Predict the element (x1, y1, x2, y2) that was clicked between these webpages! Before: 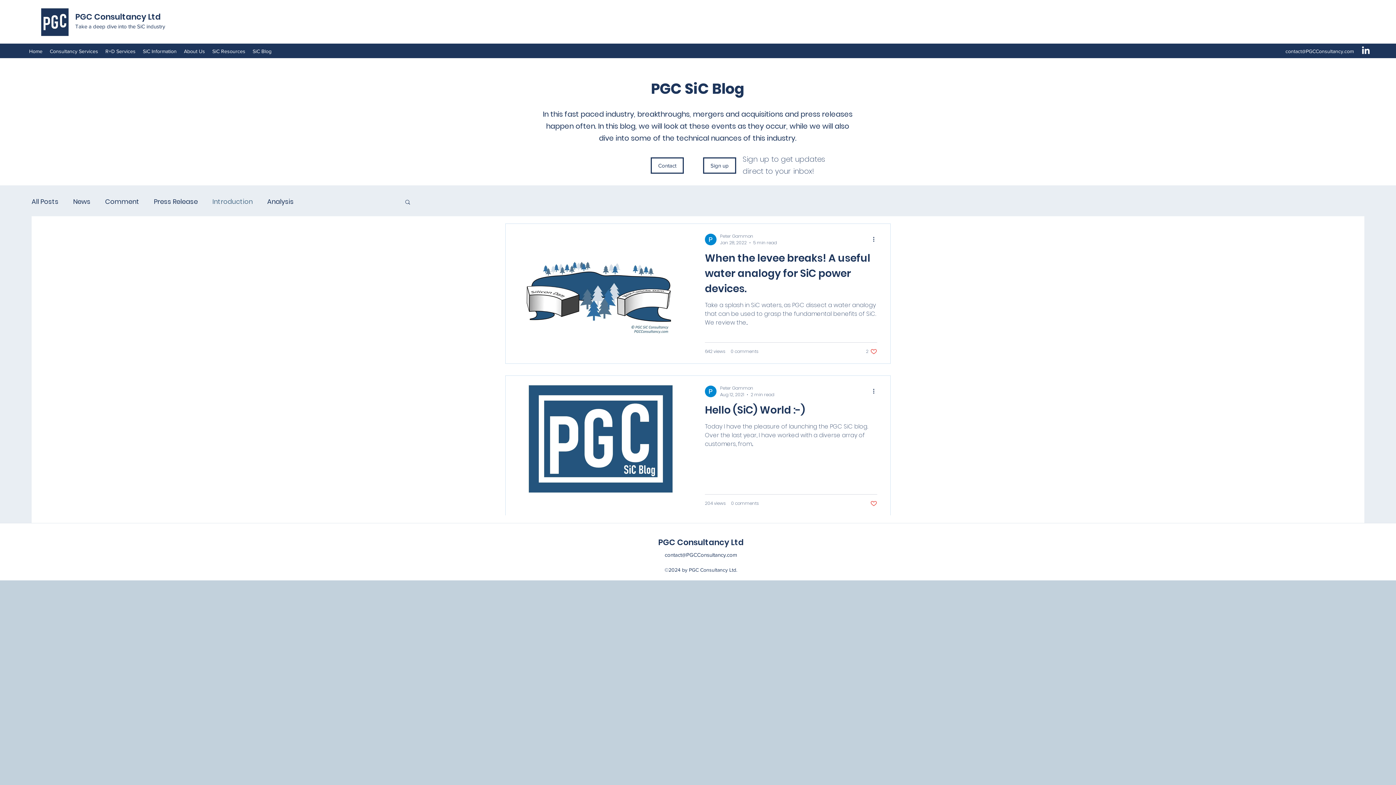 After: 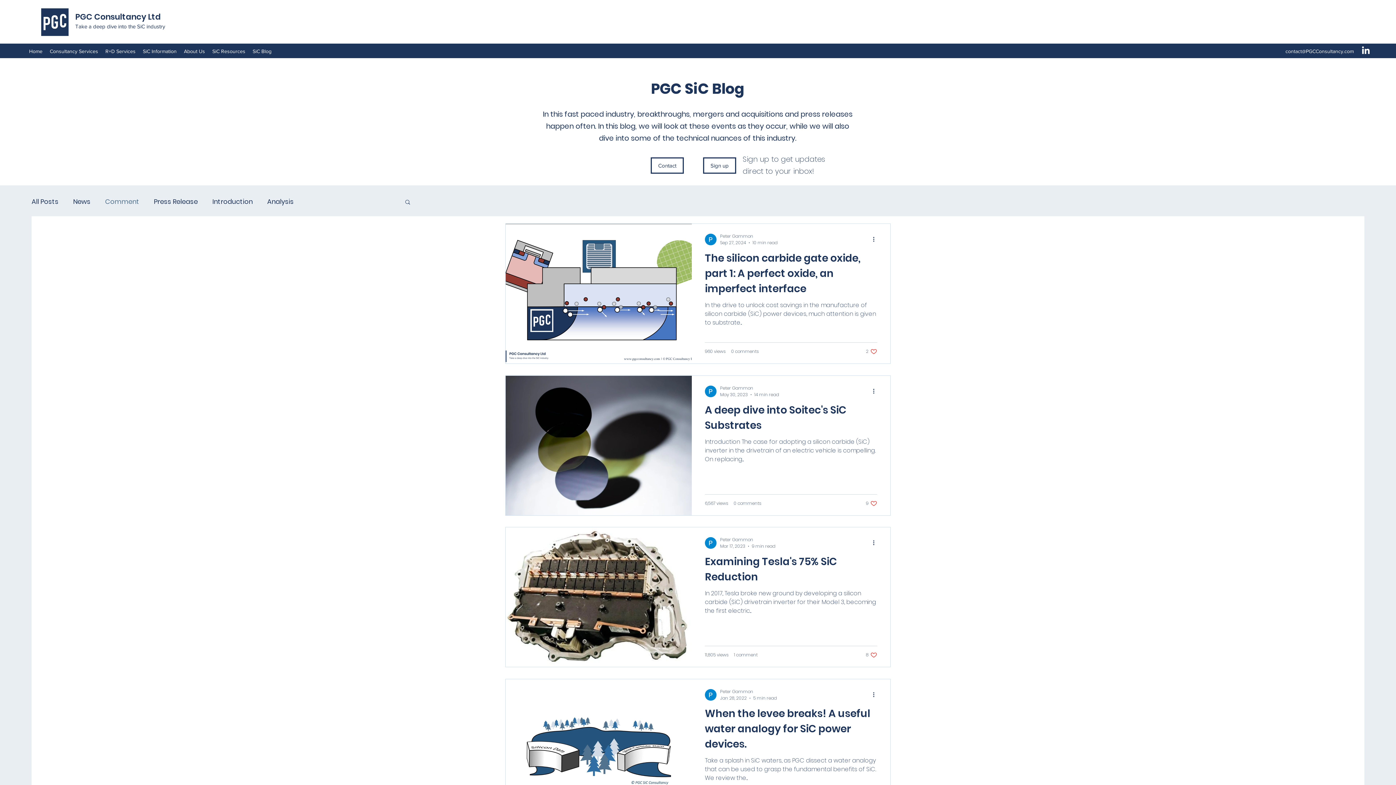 Action: label: Comment bbox: (105, 197, 139, 205)